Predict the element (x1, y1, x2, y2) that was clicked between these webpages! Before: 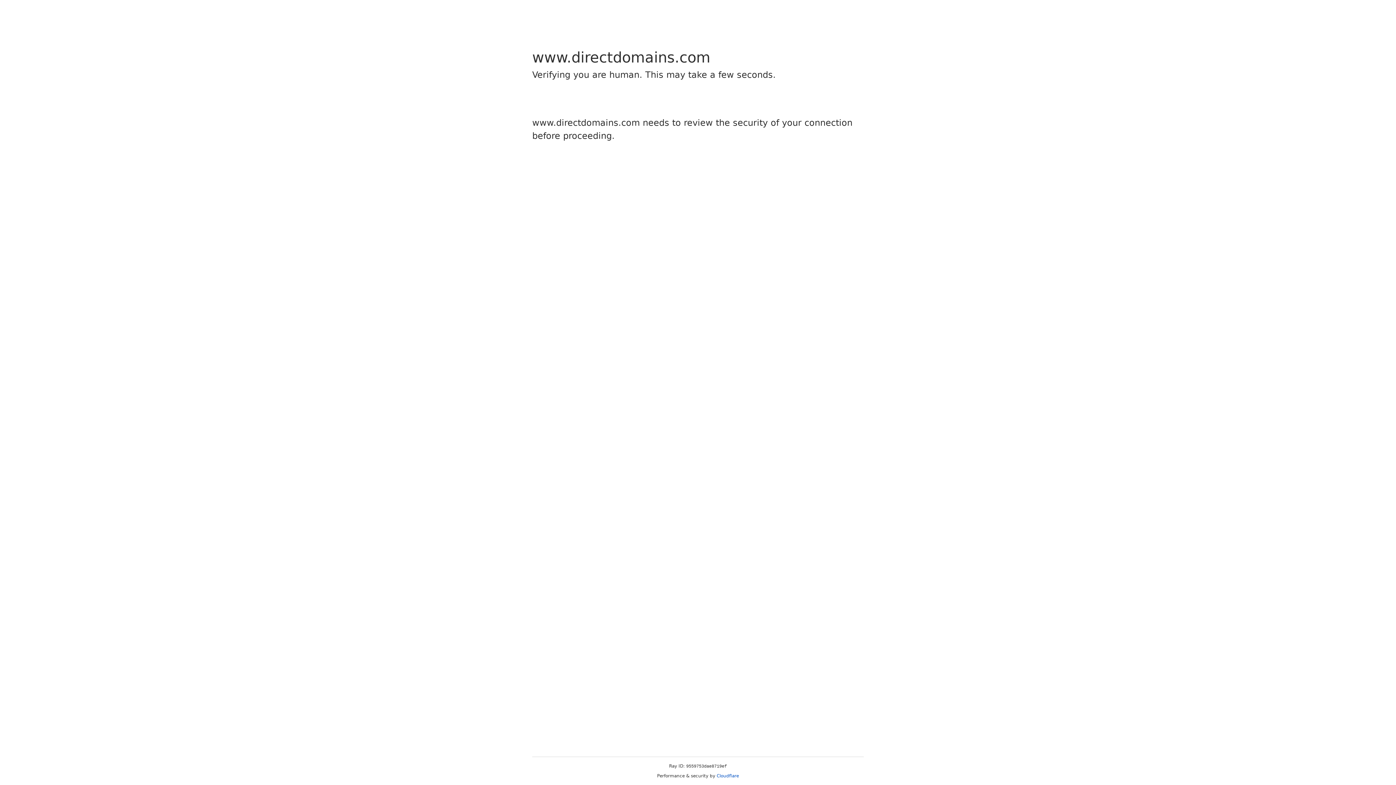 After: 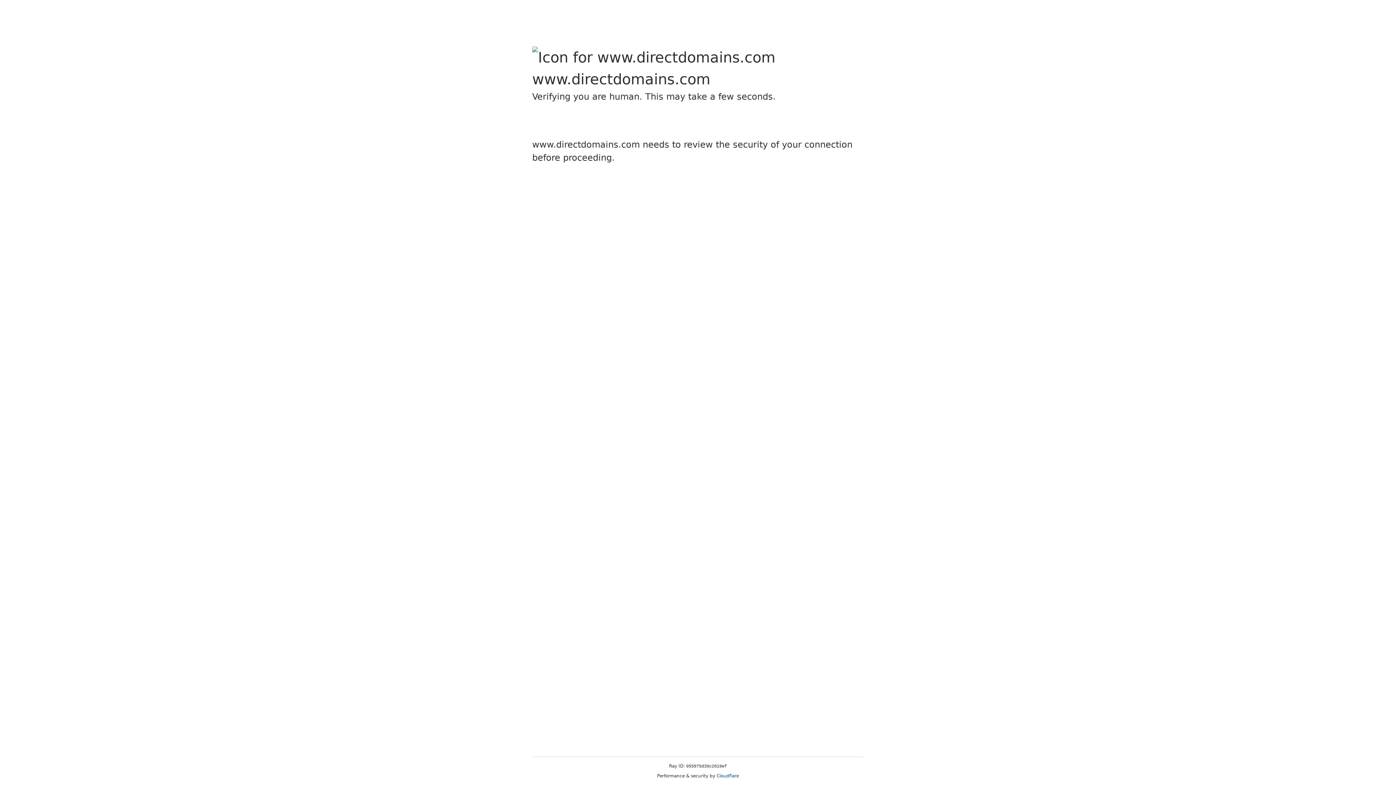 Action: bbox: (716, 773, 739, 778) label: Cloudflare